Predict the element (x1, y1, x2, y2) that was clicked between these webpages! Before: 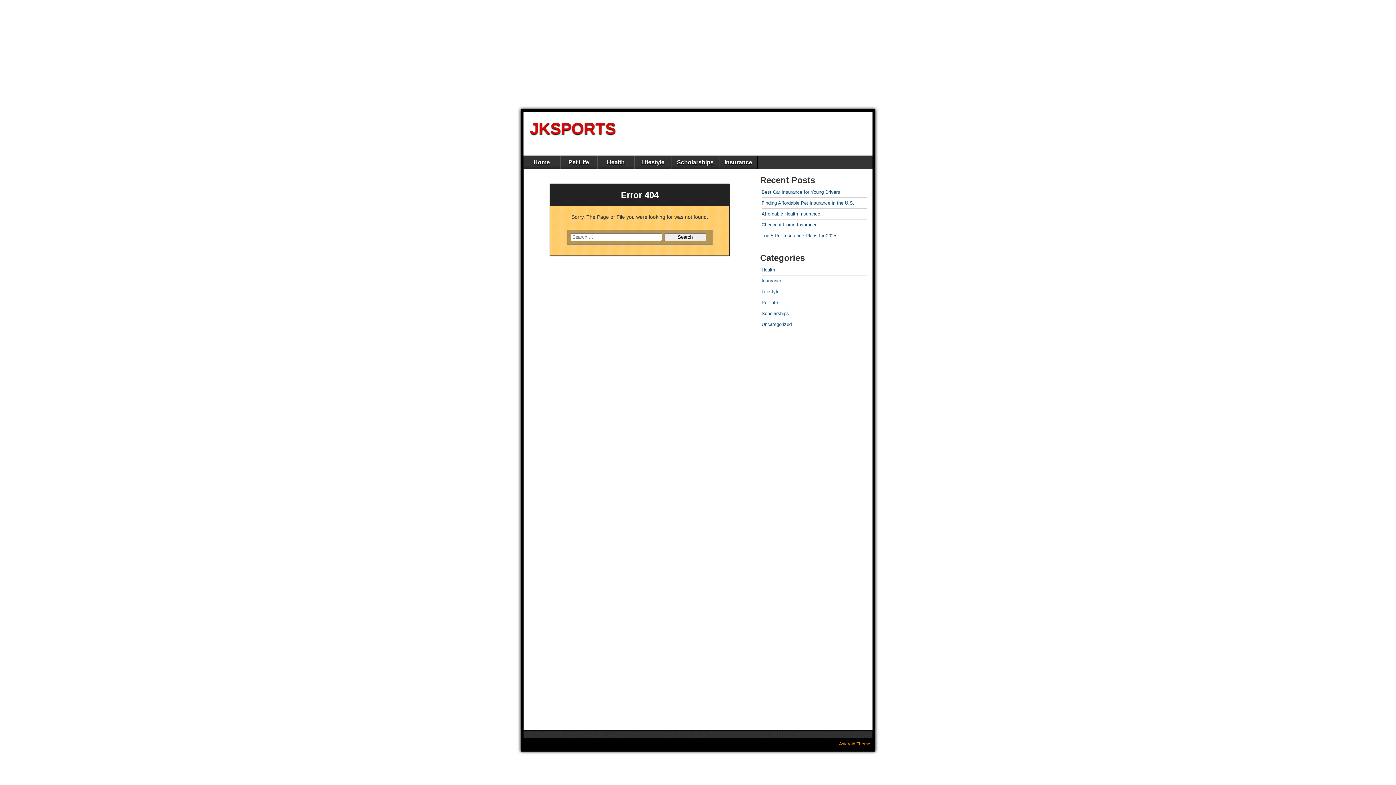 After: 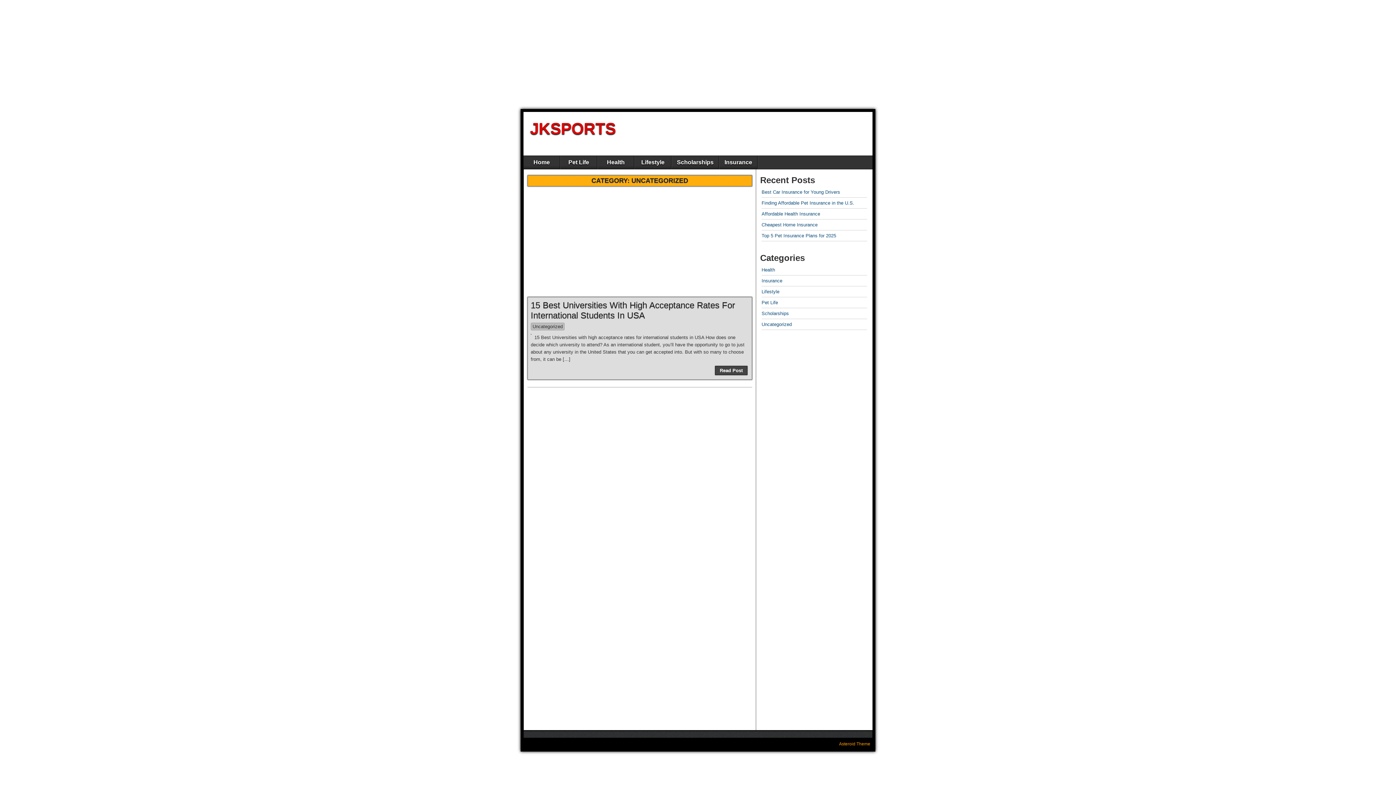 Action: label: Uncategorized bbox: (761, 321, 792, 327)